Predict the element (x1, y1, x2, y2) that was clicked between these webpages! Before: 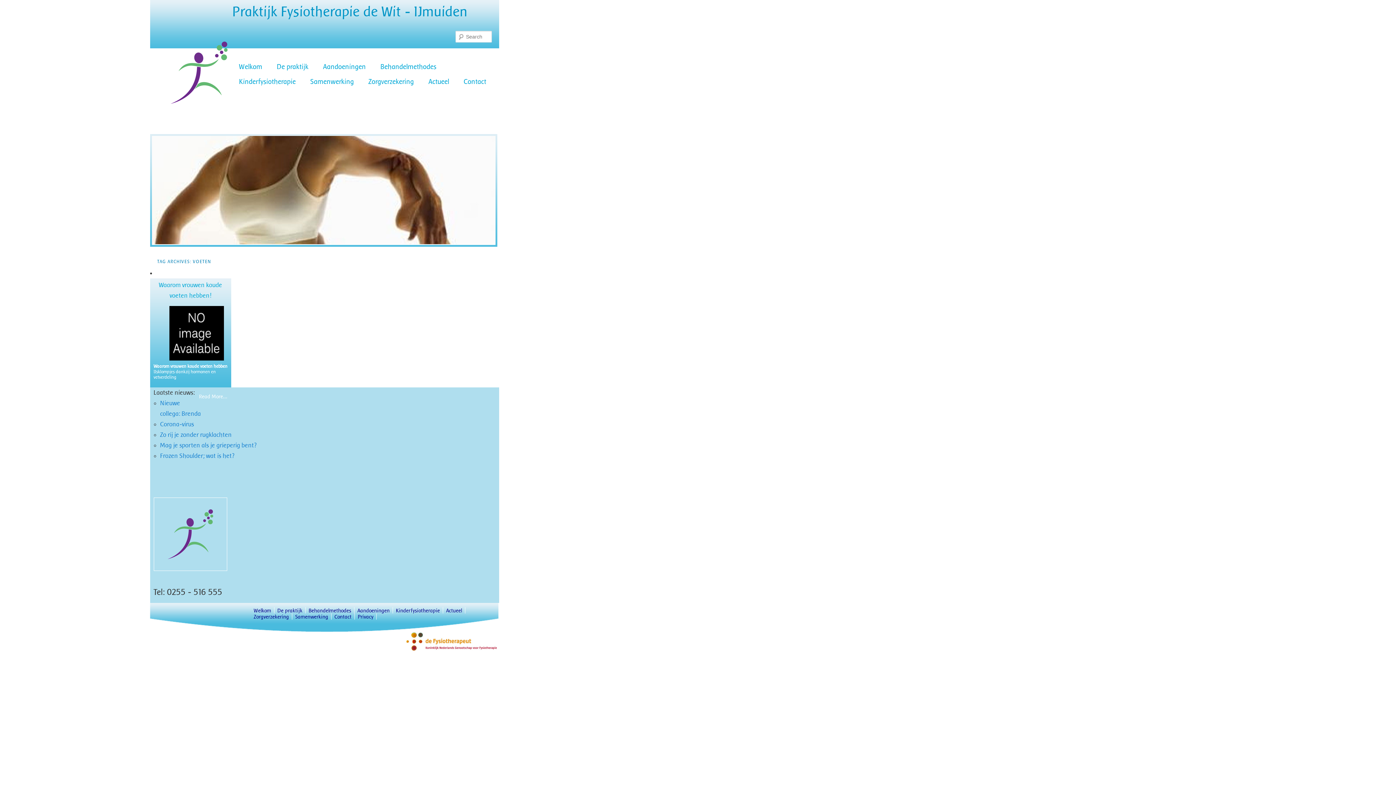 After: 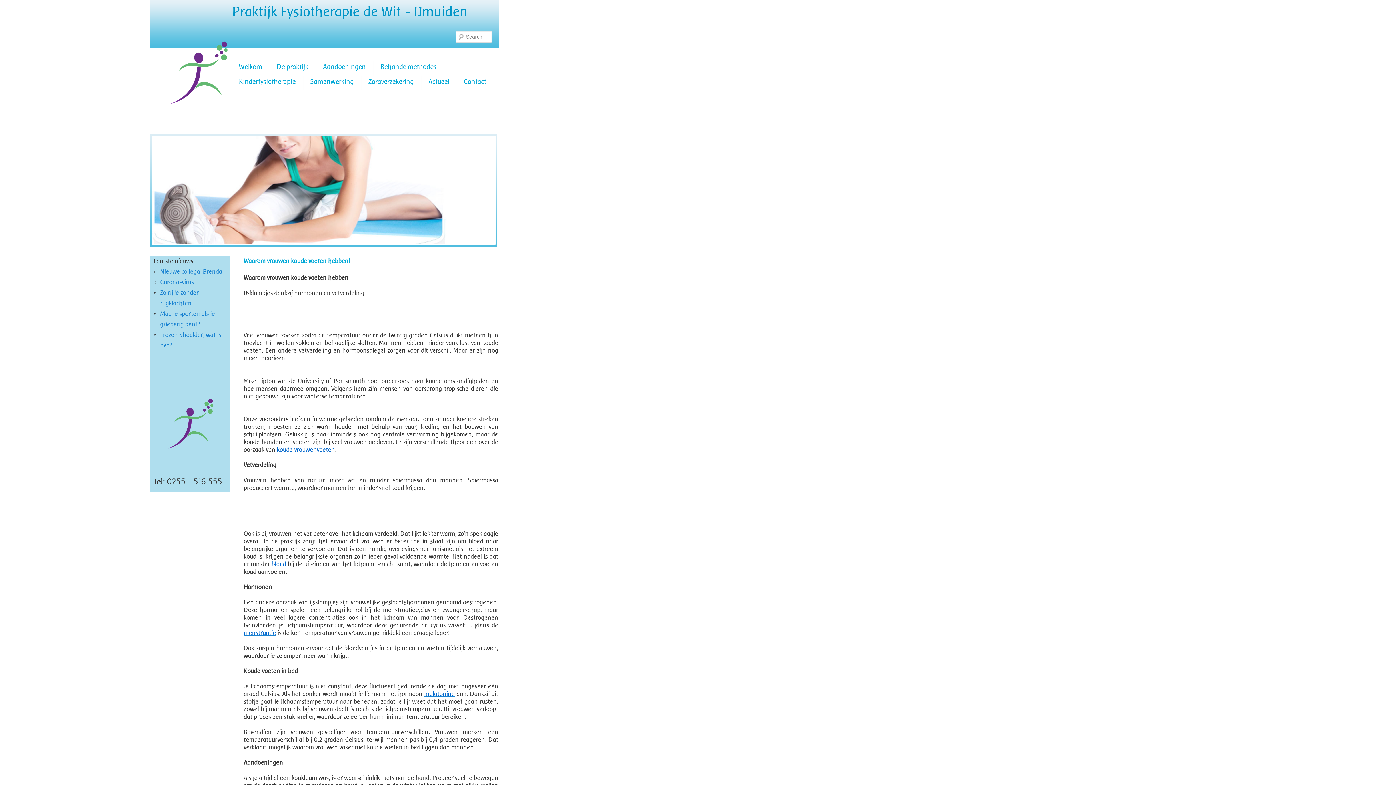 Action: label: Read More... bbox: (199, 393, 227, 399)